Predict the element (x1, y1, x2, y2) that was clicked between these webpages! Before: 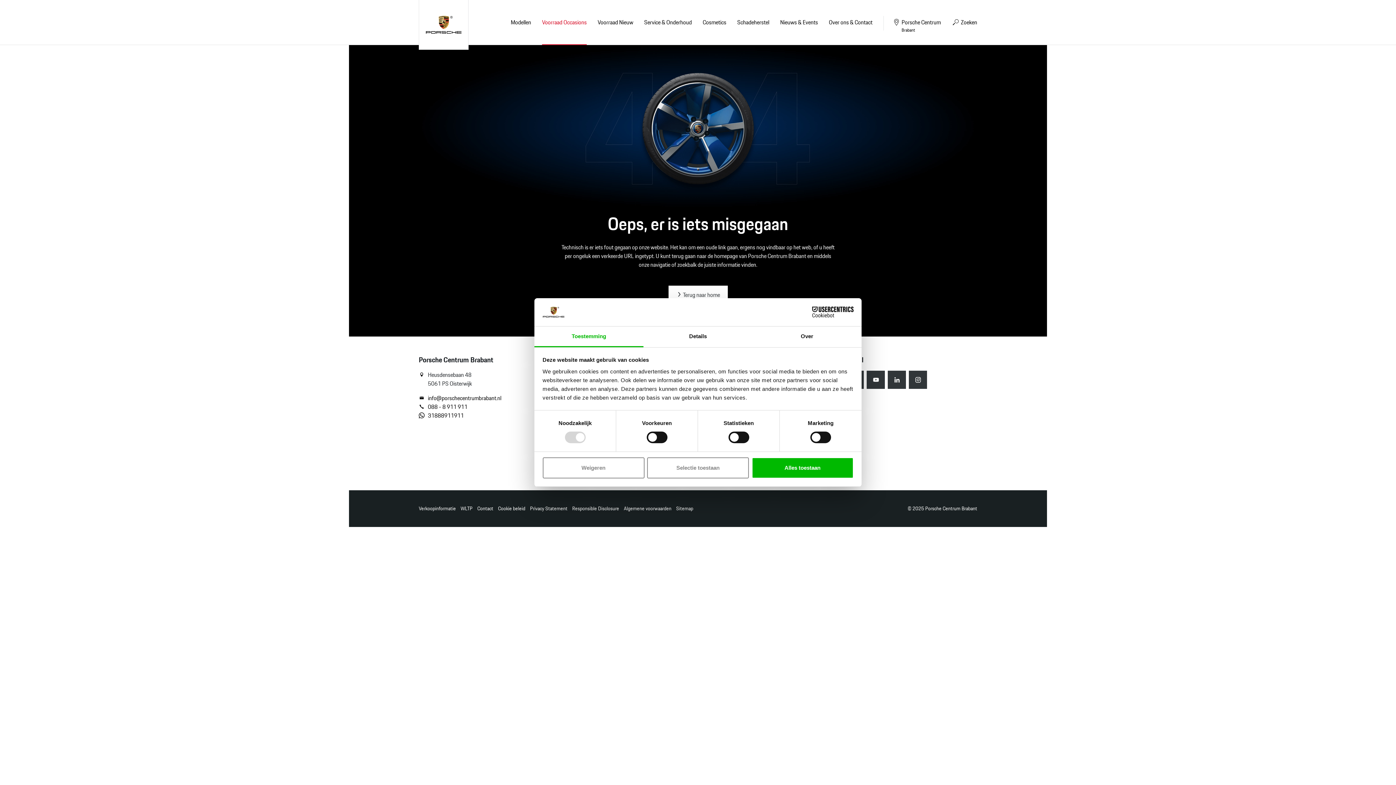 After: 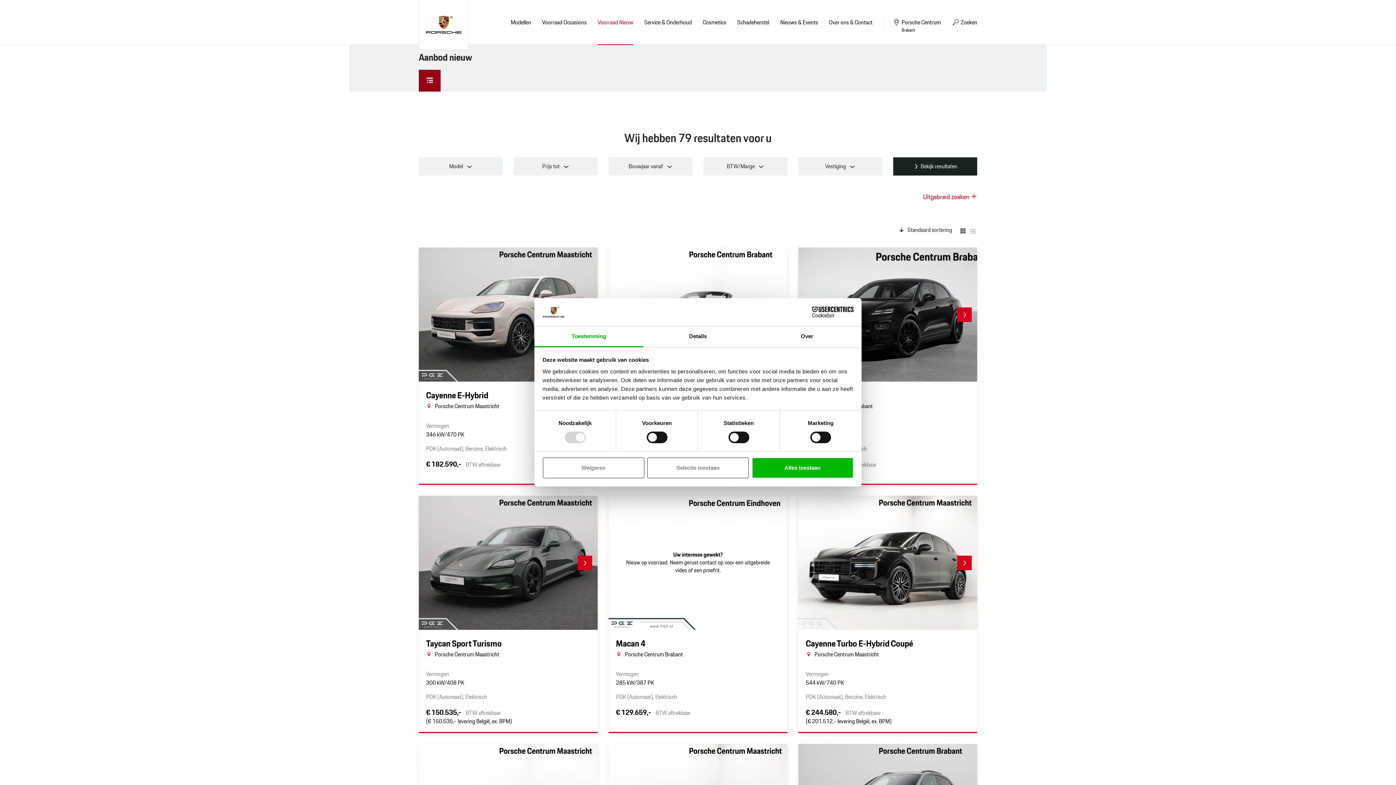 Action: bbox: (592, 11, 638, 33) label: Voorraad Nieuw